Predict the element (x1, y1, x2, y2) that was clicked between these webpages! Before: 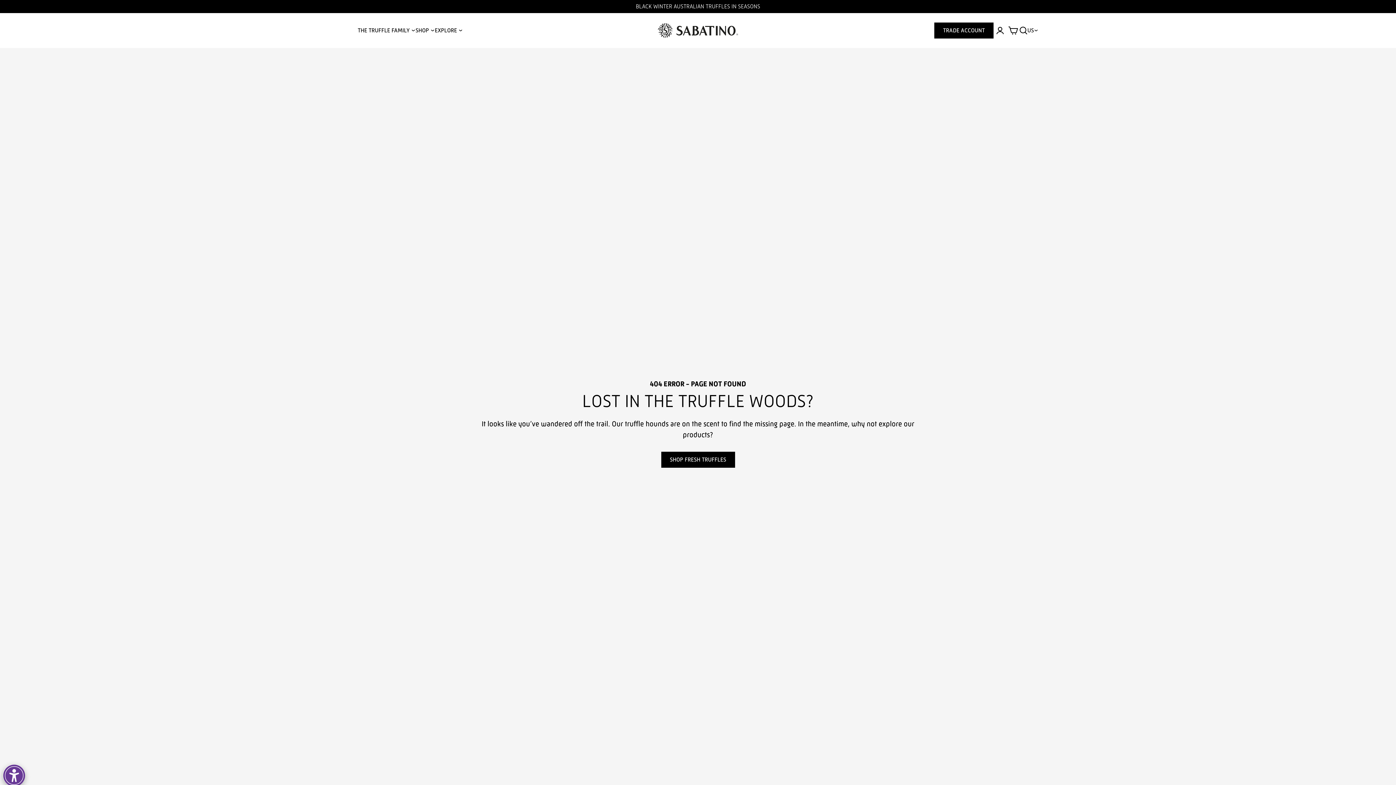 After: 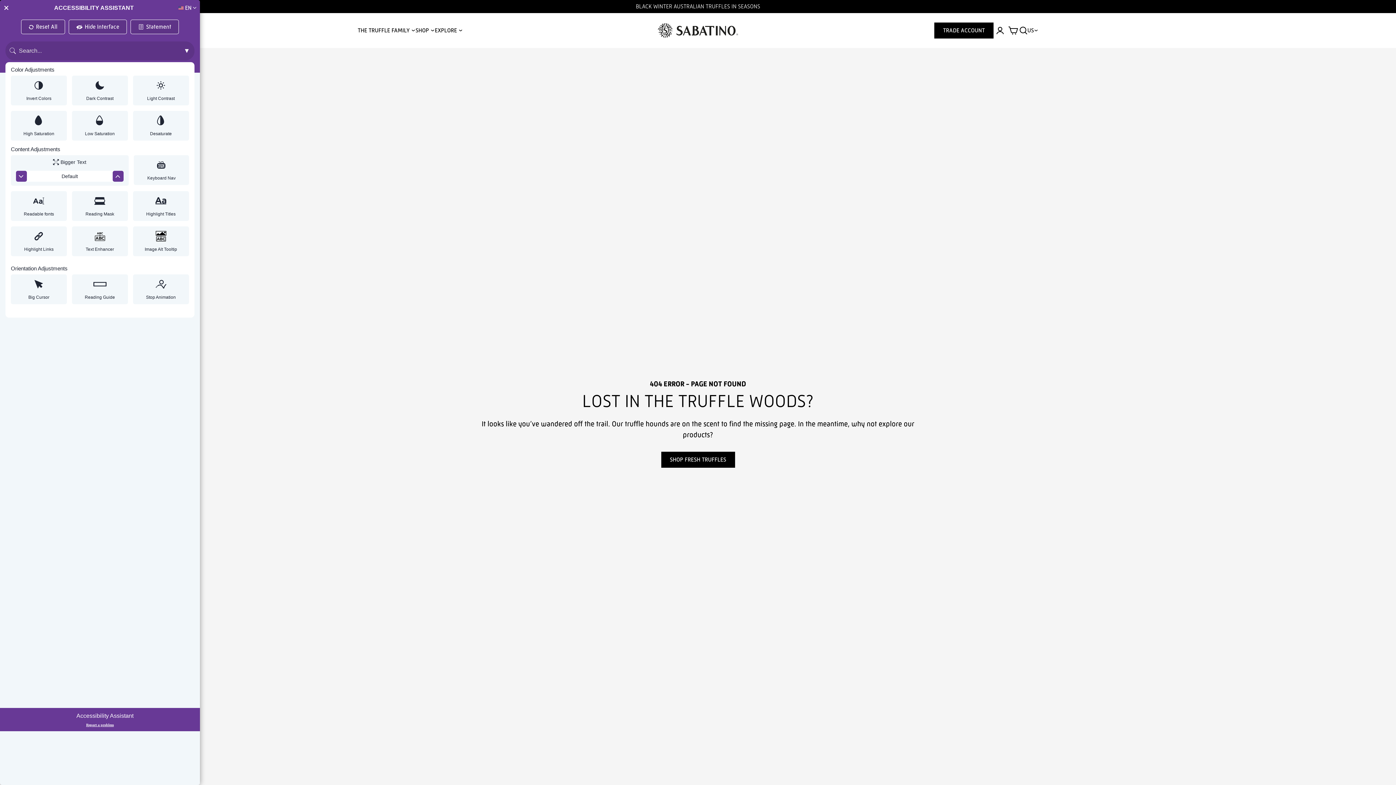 Action: label: Web Accessibility Initiative bbox: (0, 761, 28, 785)